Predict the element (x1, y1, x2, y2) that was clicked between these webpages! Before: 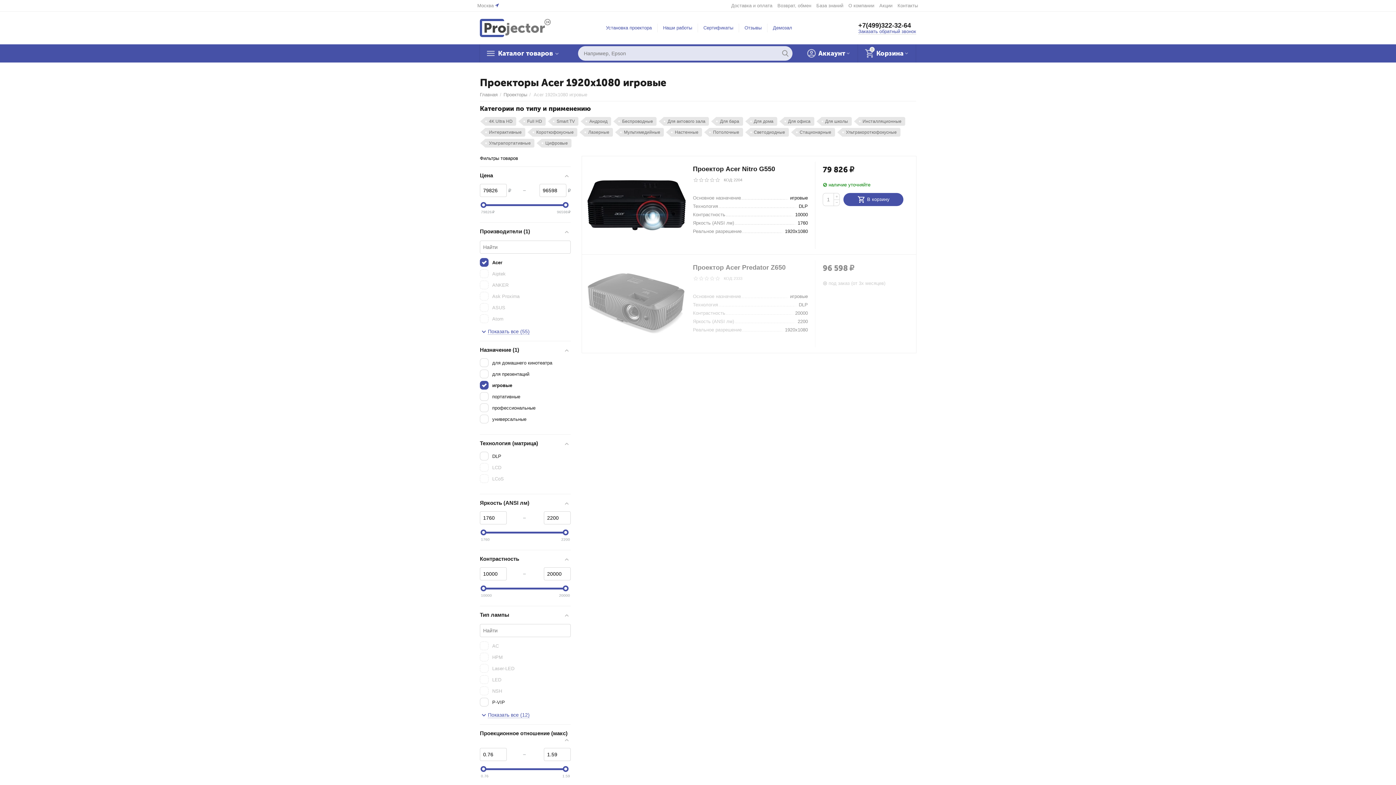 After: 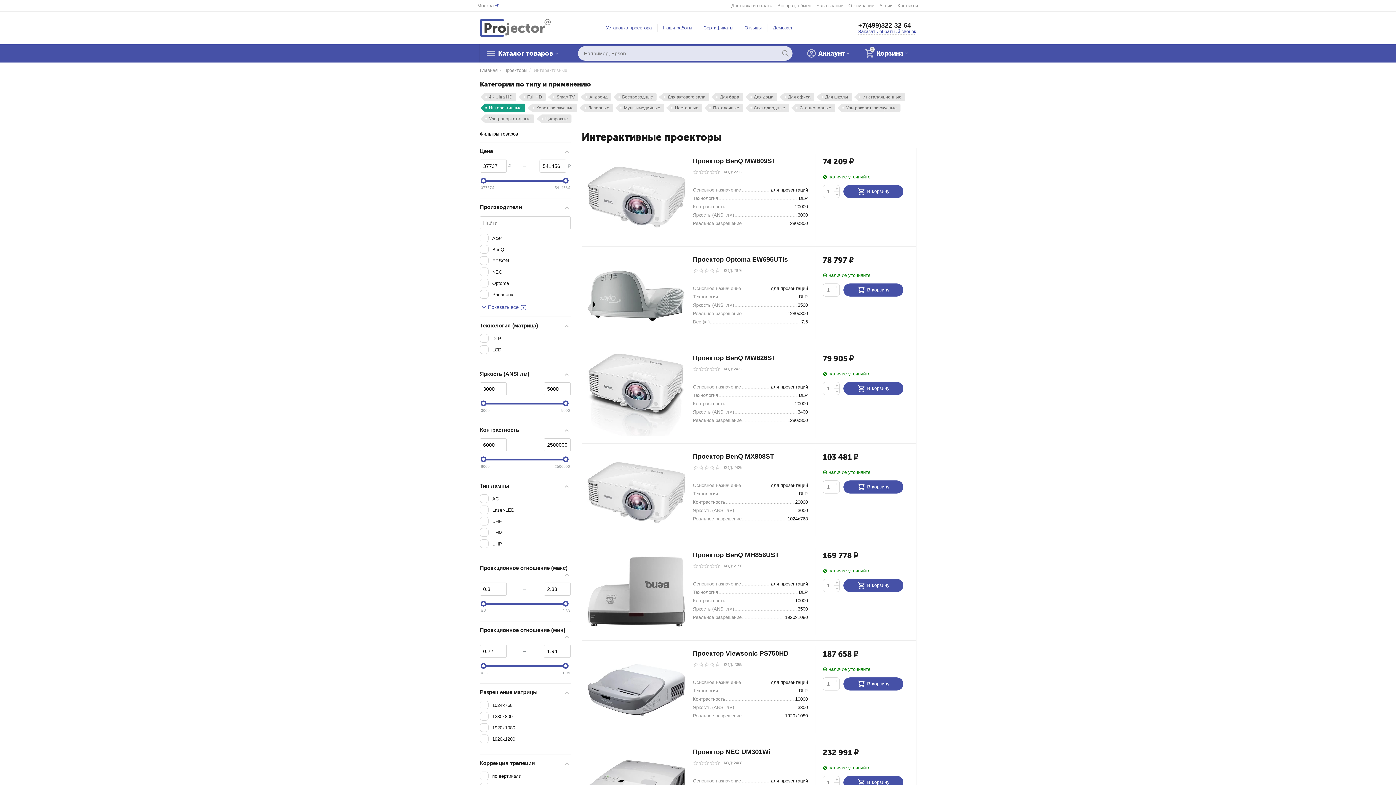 Action: label: Интерактивные bbox: (485, 128, 525, 136)